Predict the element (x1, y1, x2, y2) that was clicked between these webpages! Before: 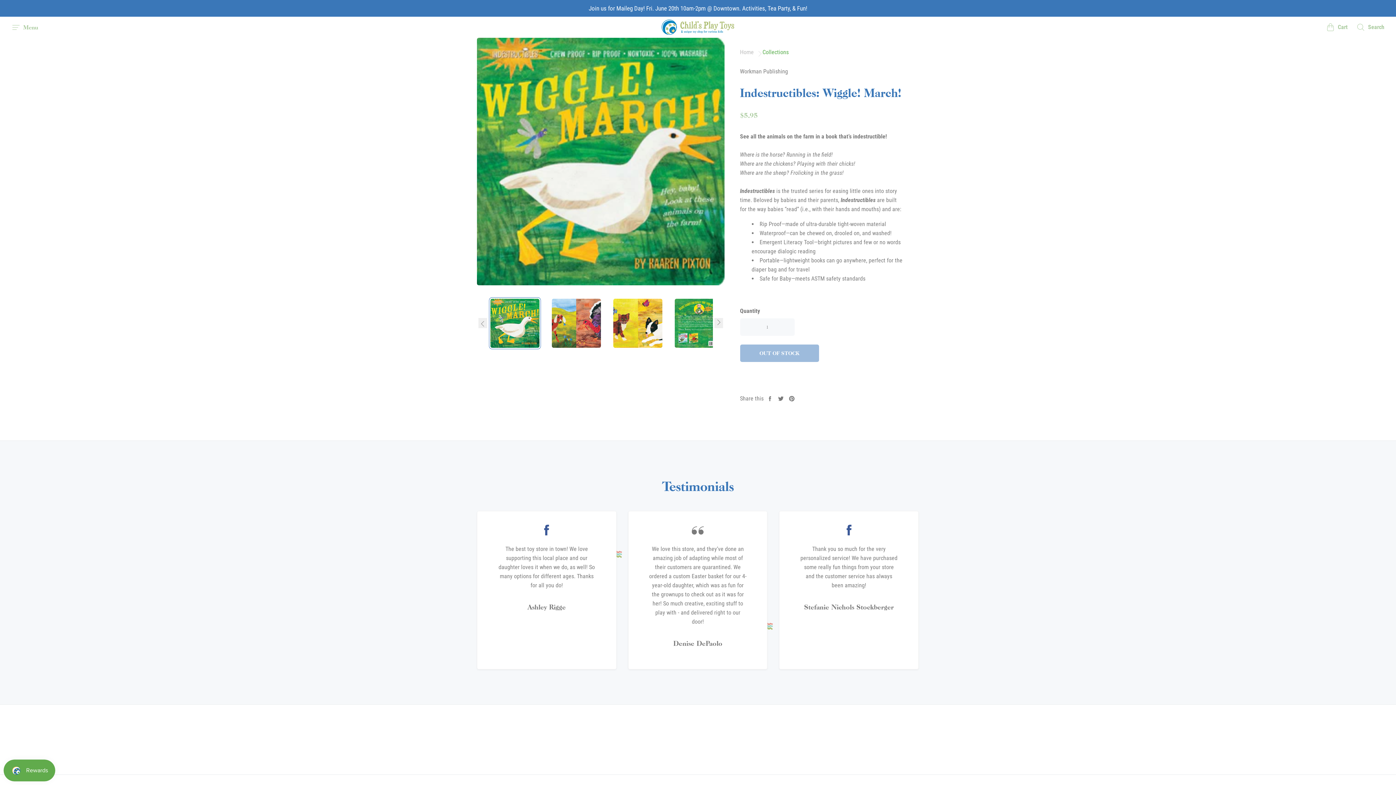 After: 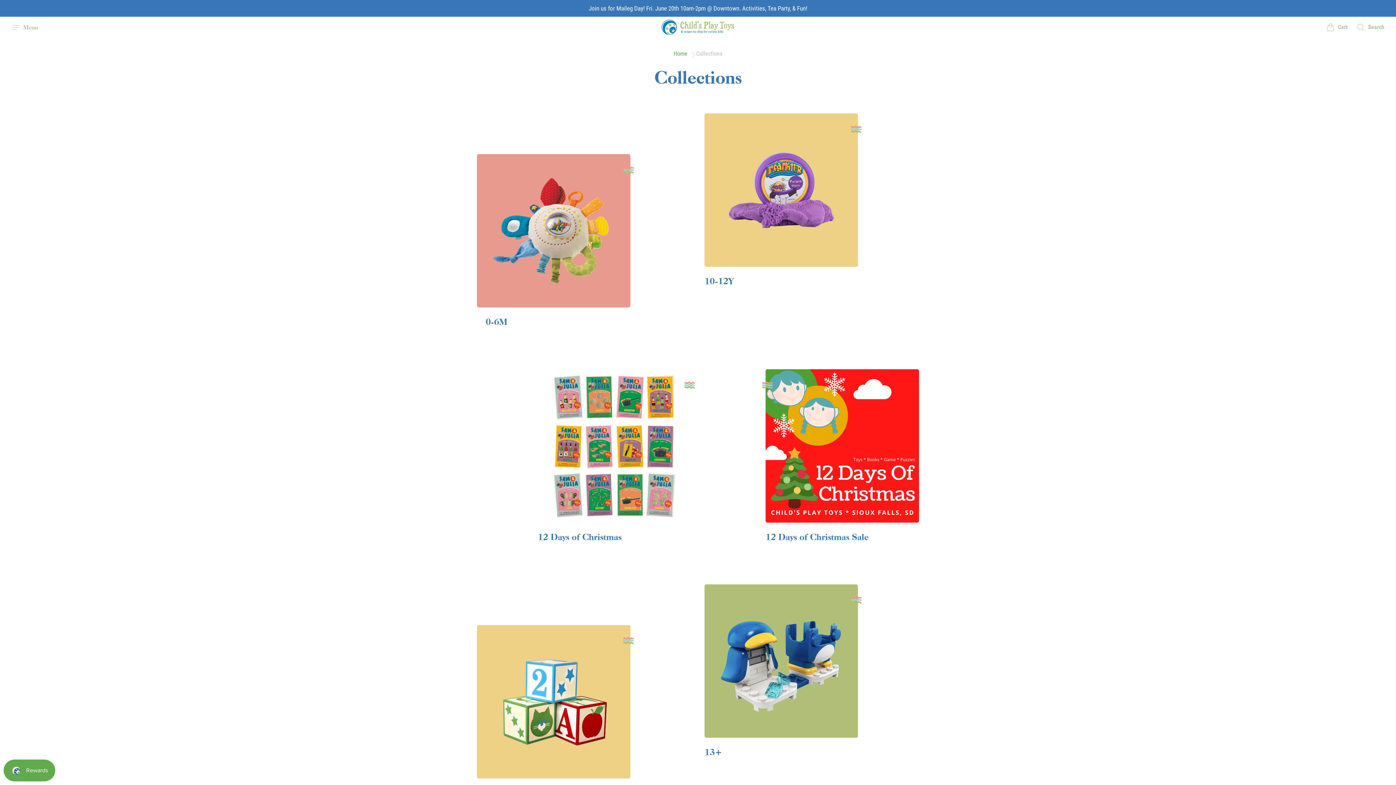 Action: label: Collections bbox: (762, 49, 788, 55)